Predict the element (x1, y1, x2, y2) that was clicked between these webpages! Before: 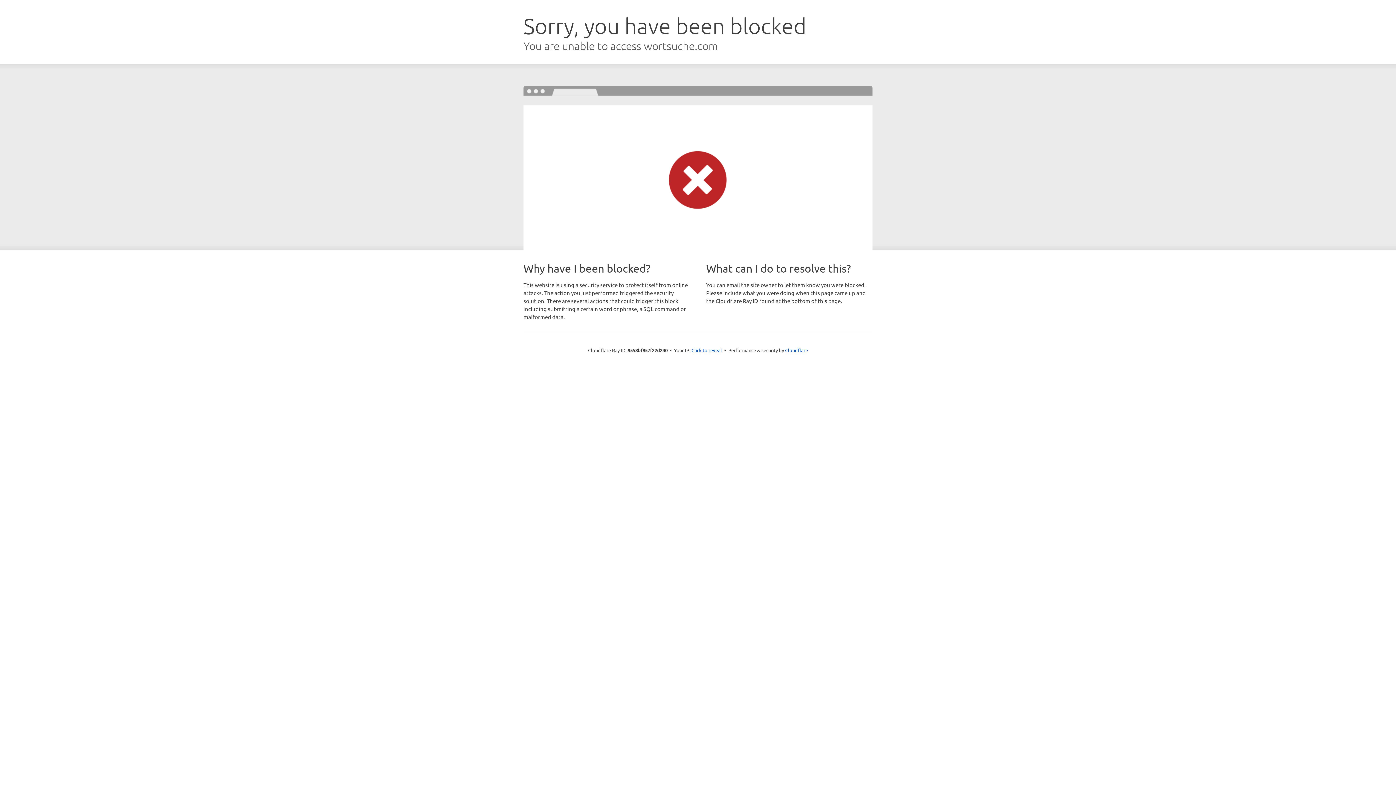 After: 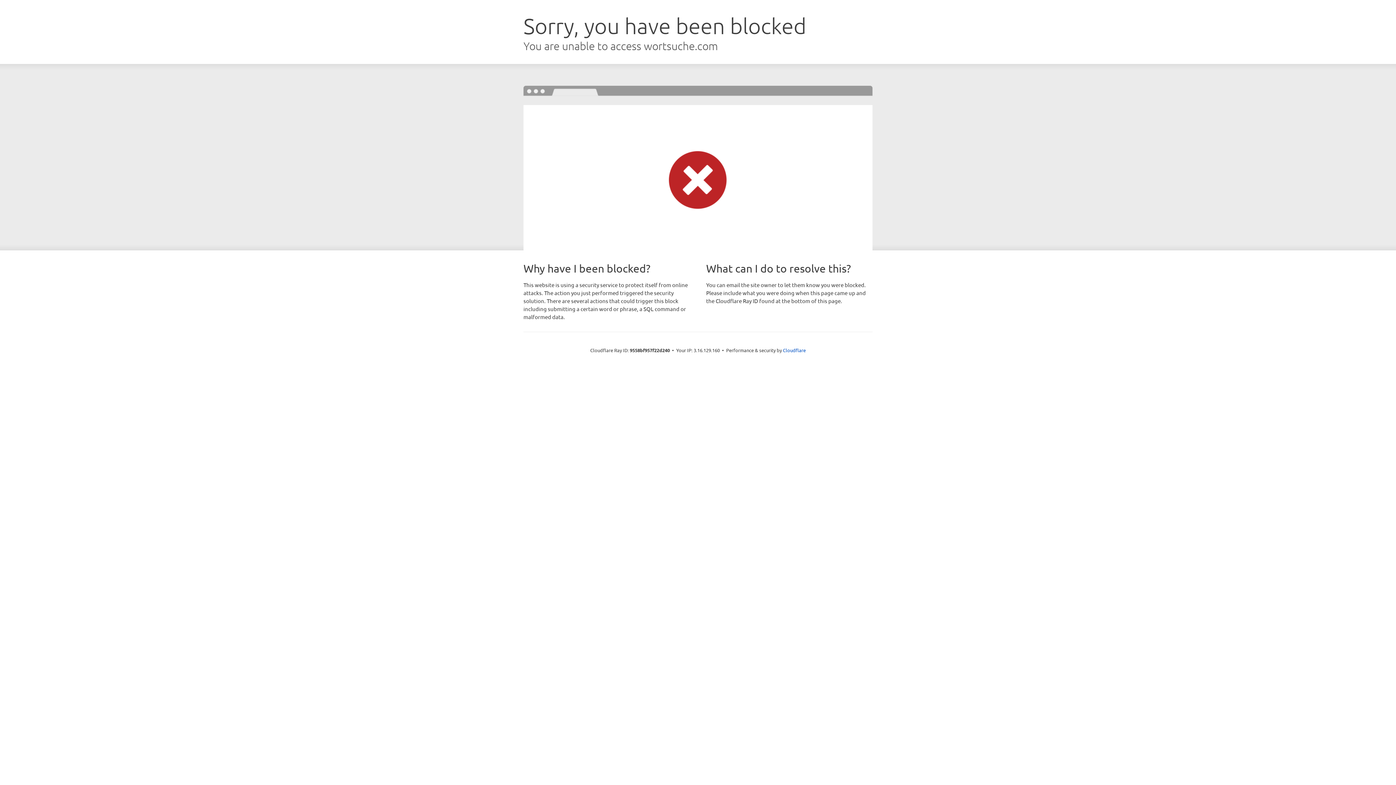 Action: label: Click to reveal bbox: (691, 346, 722, 353)